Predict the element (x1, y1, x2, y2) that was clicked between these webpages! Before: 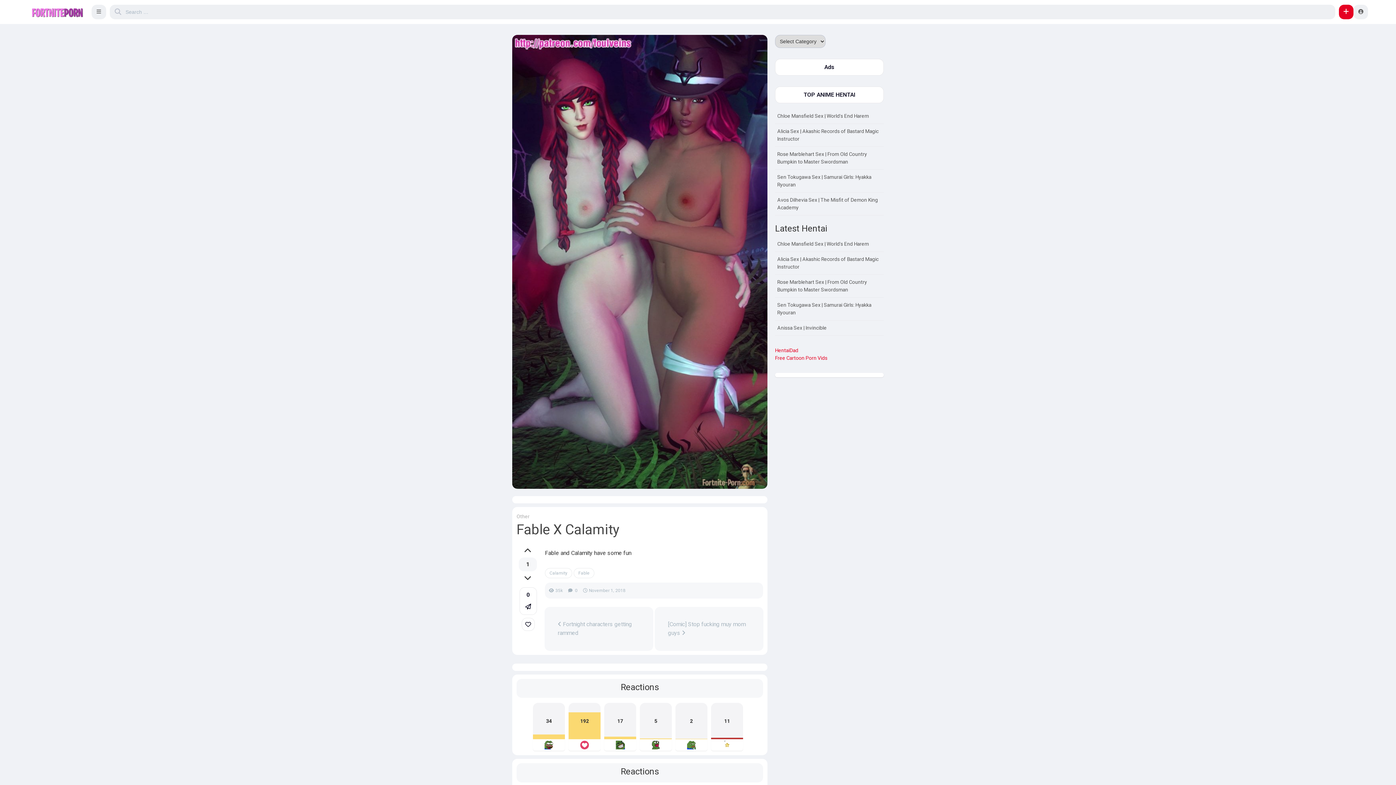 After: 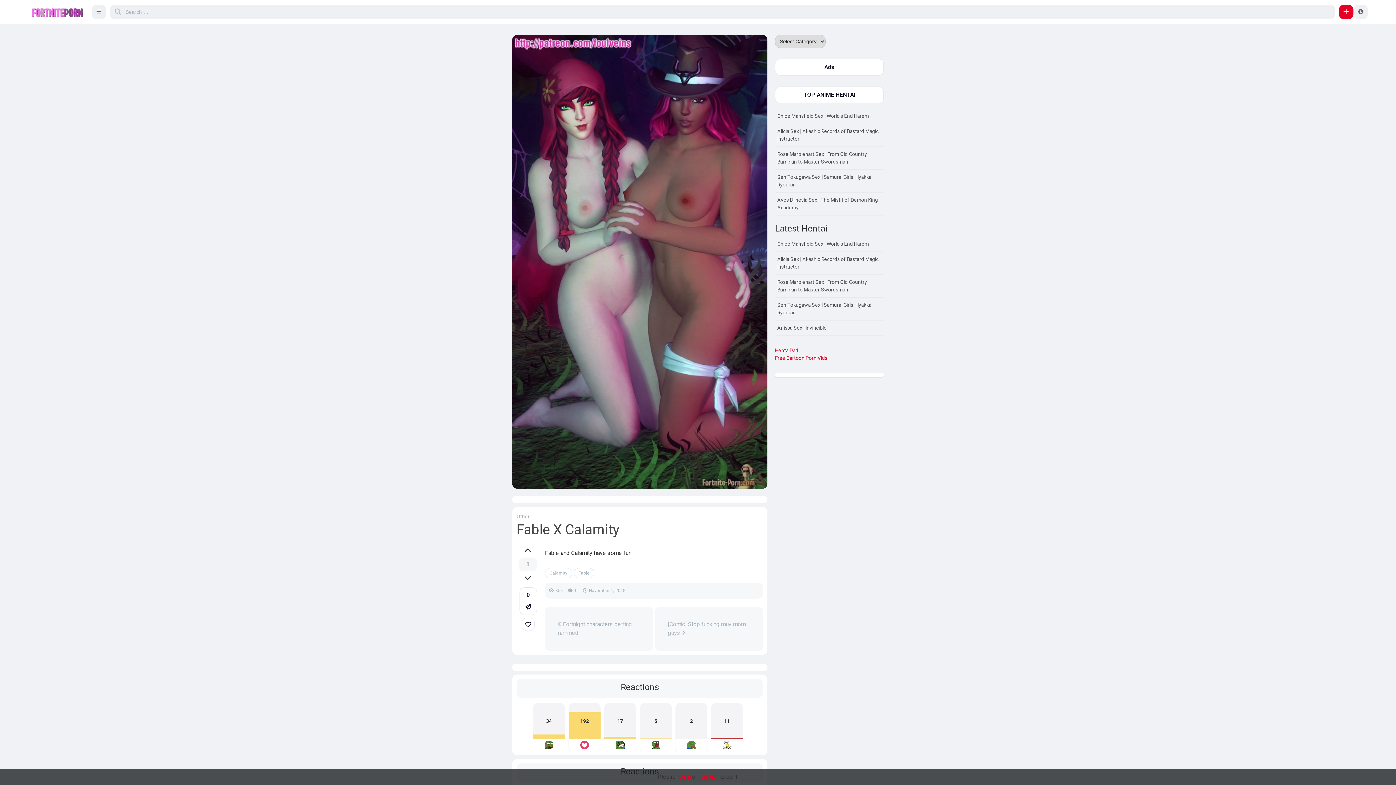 Action: bbox: (521, 618, 534, 631)